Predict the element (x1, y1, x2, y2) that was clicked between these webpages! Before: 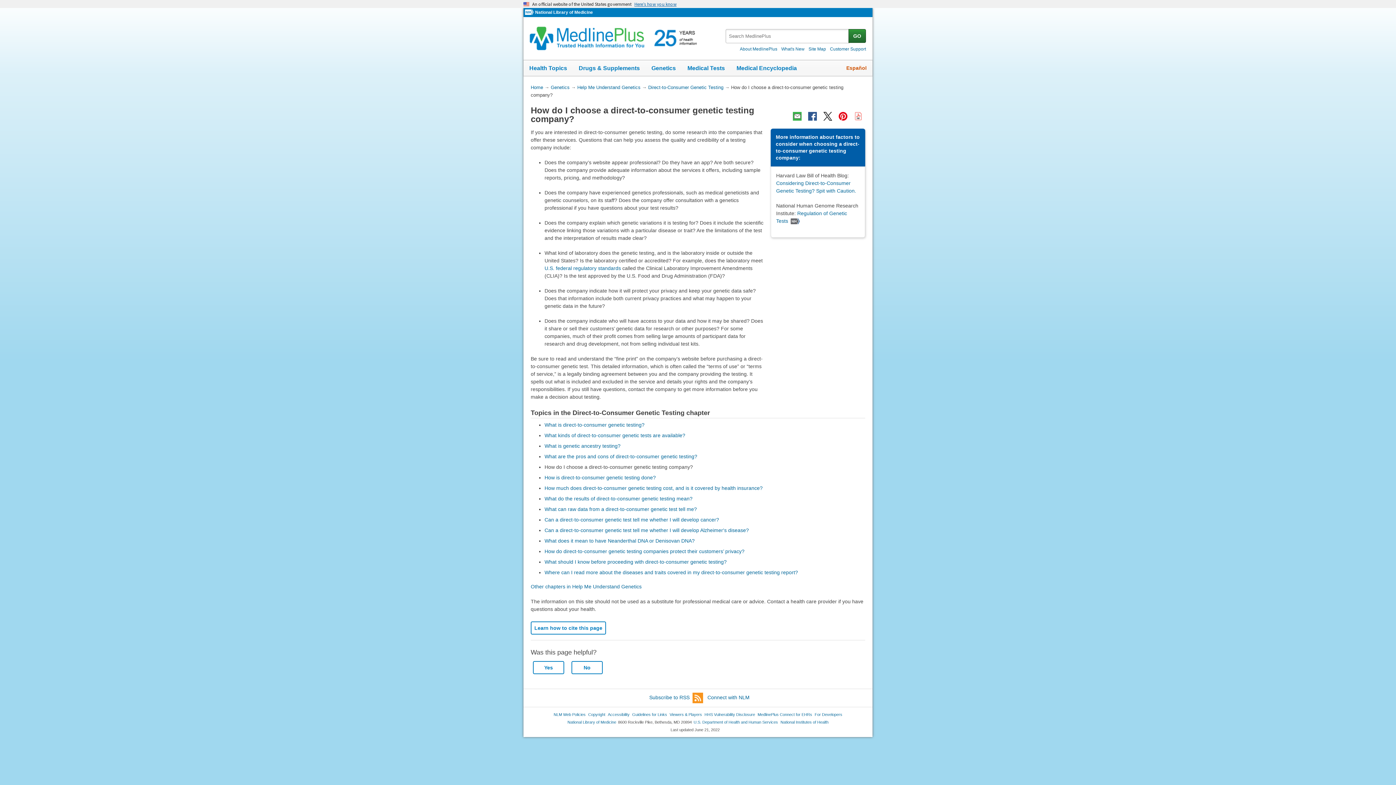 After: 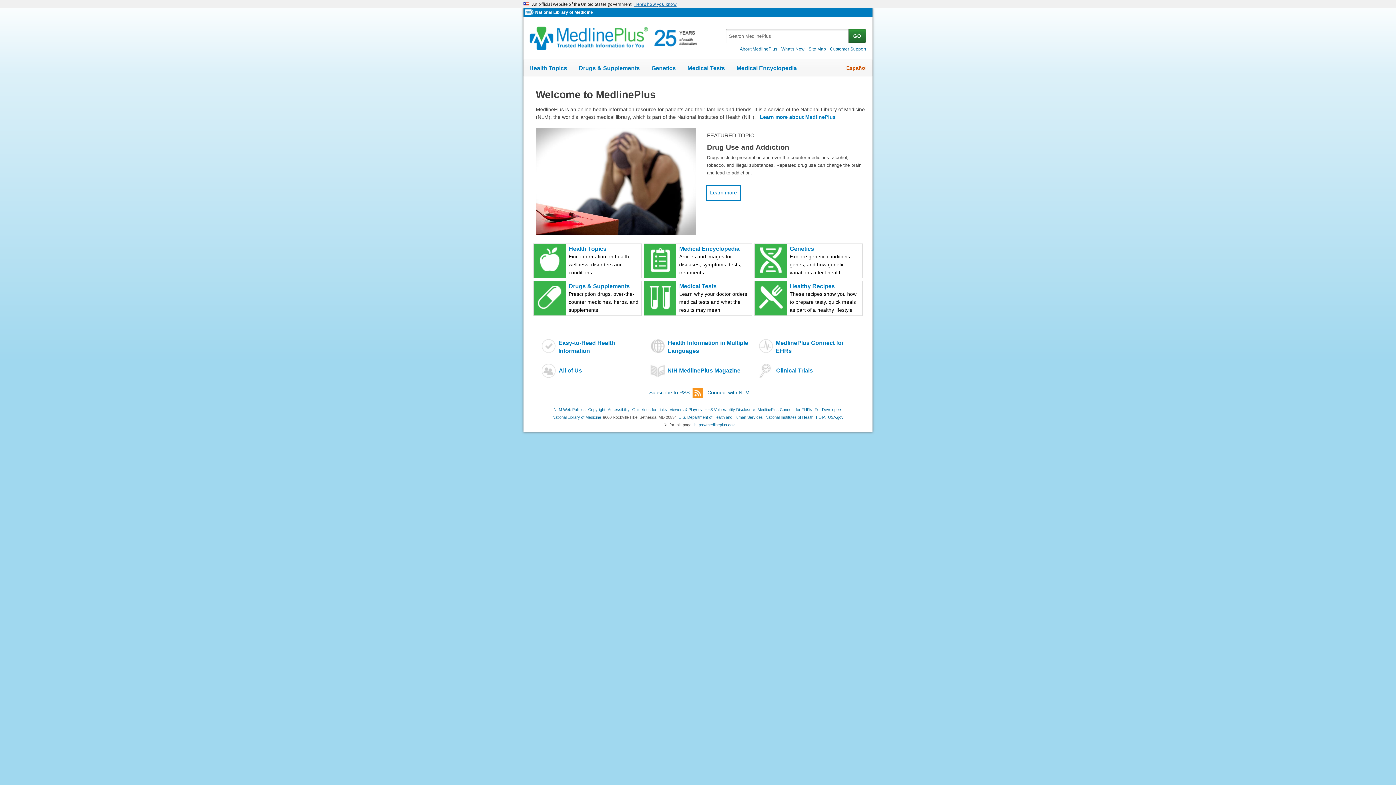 Action: bbox: (524, 17, 702, 59)